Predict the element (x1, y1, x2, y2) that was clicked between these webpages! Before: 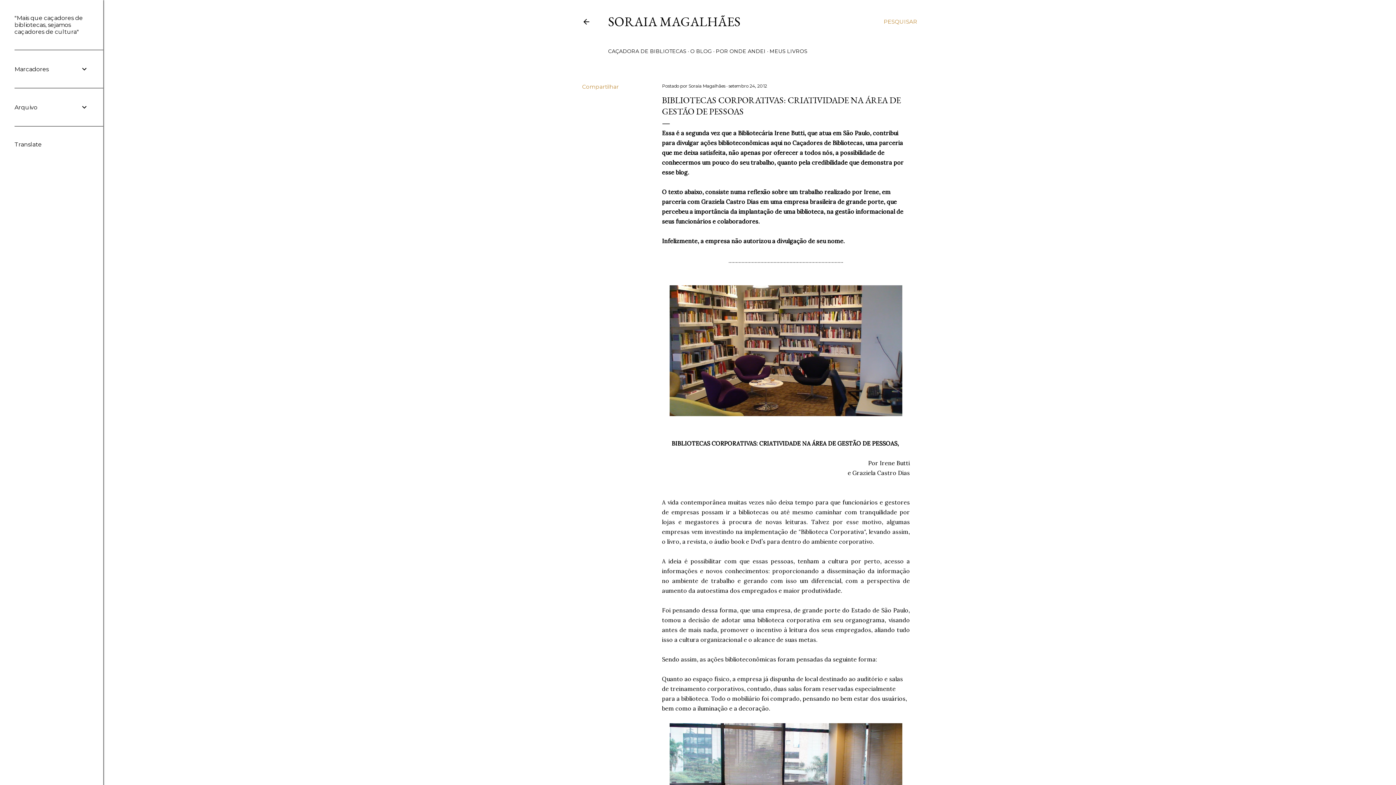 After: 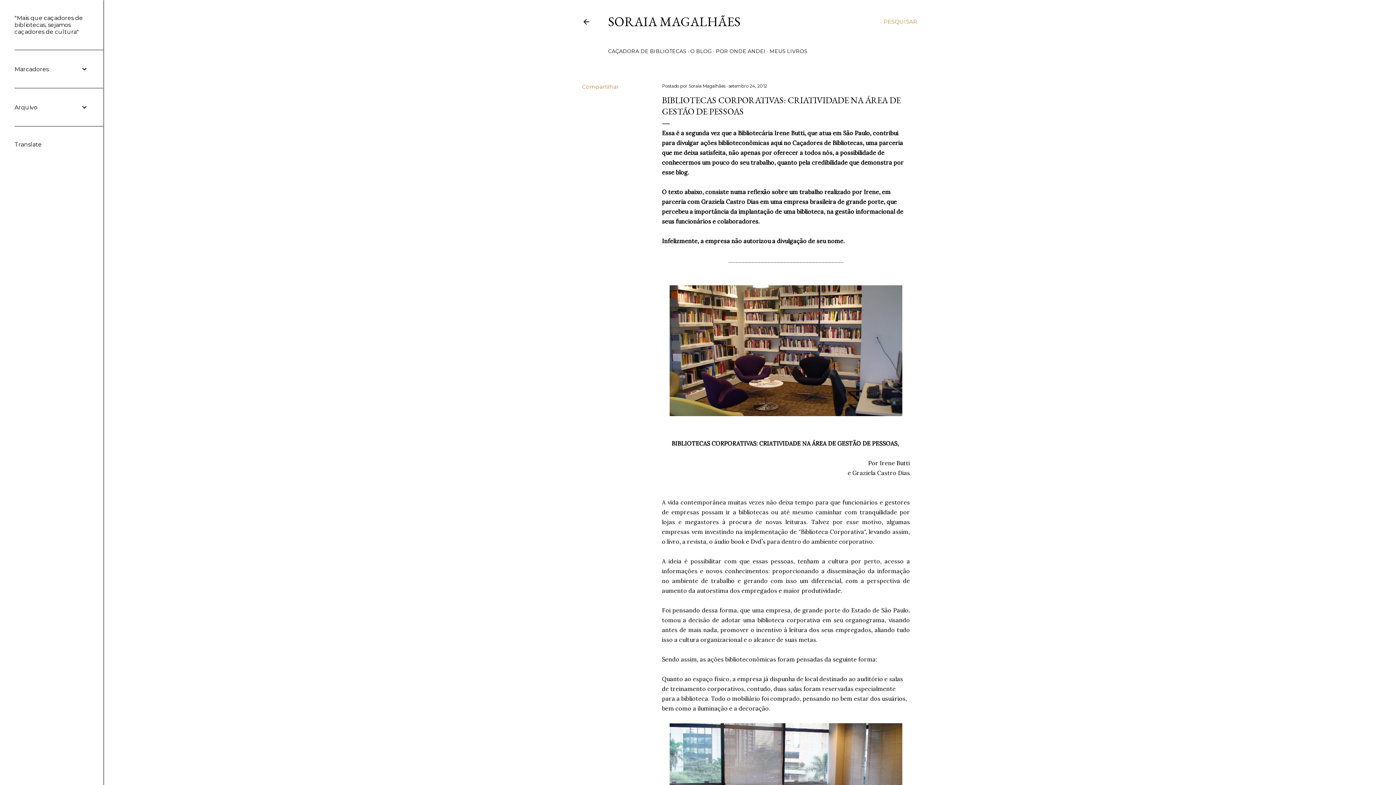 Action: bbox: (728, 83, 767, 88) label: setembro 24, 2012